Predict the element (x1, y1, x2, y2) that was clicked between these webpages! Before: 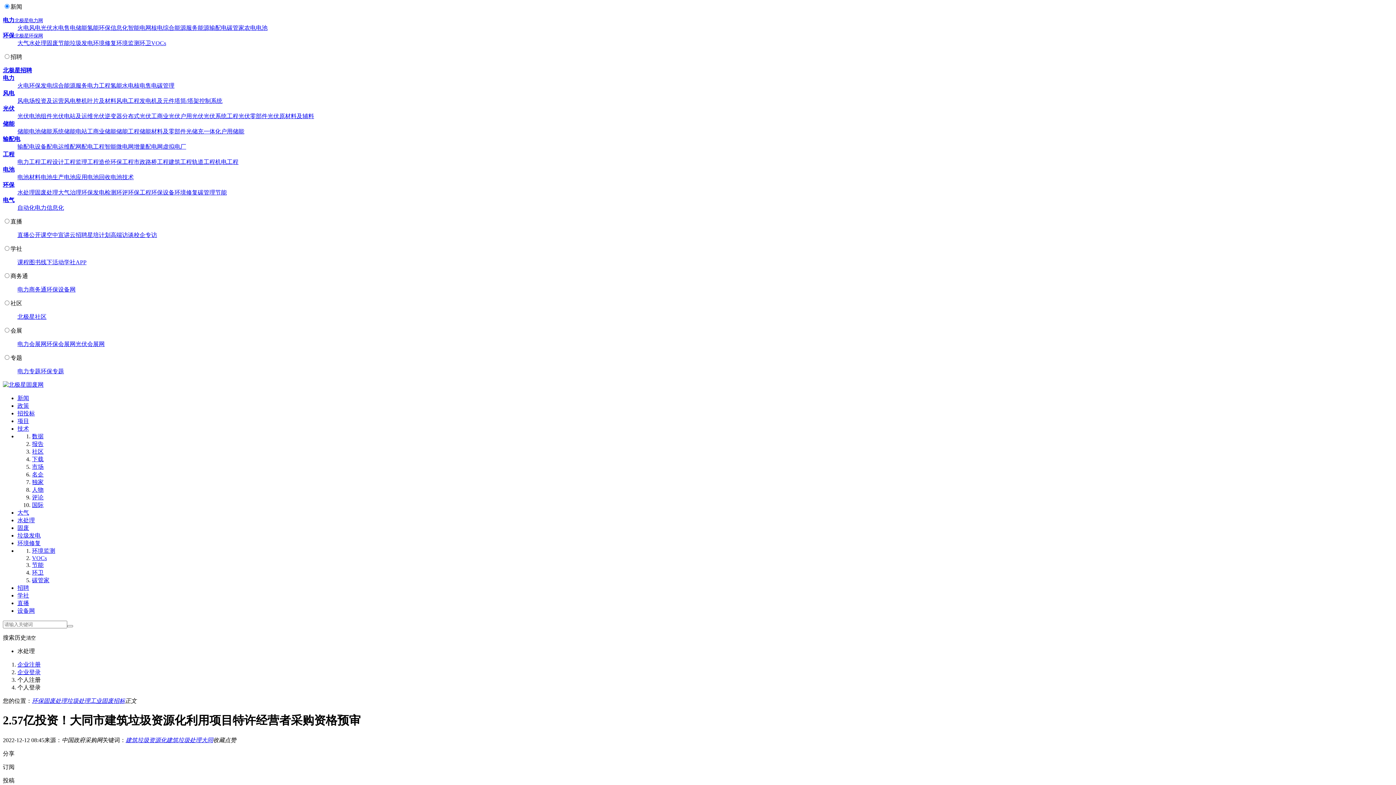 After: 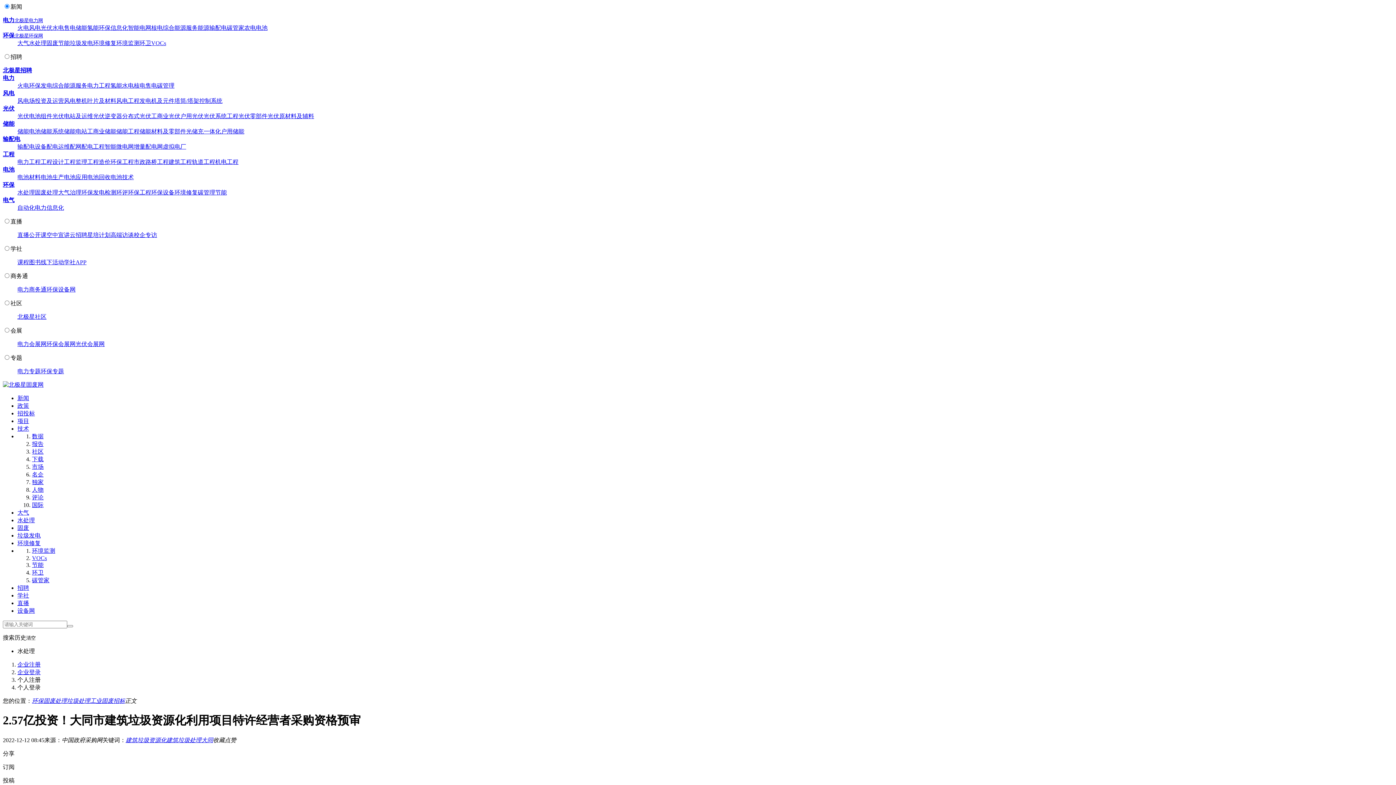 Action: label: 检测环评 bbox: (104, 189, 128, 195)